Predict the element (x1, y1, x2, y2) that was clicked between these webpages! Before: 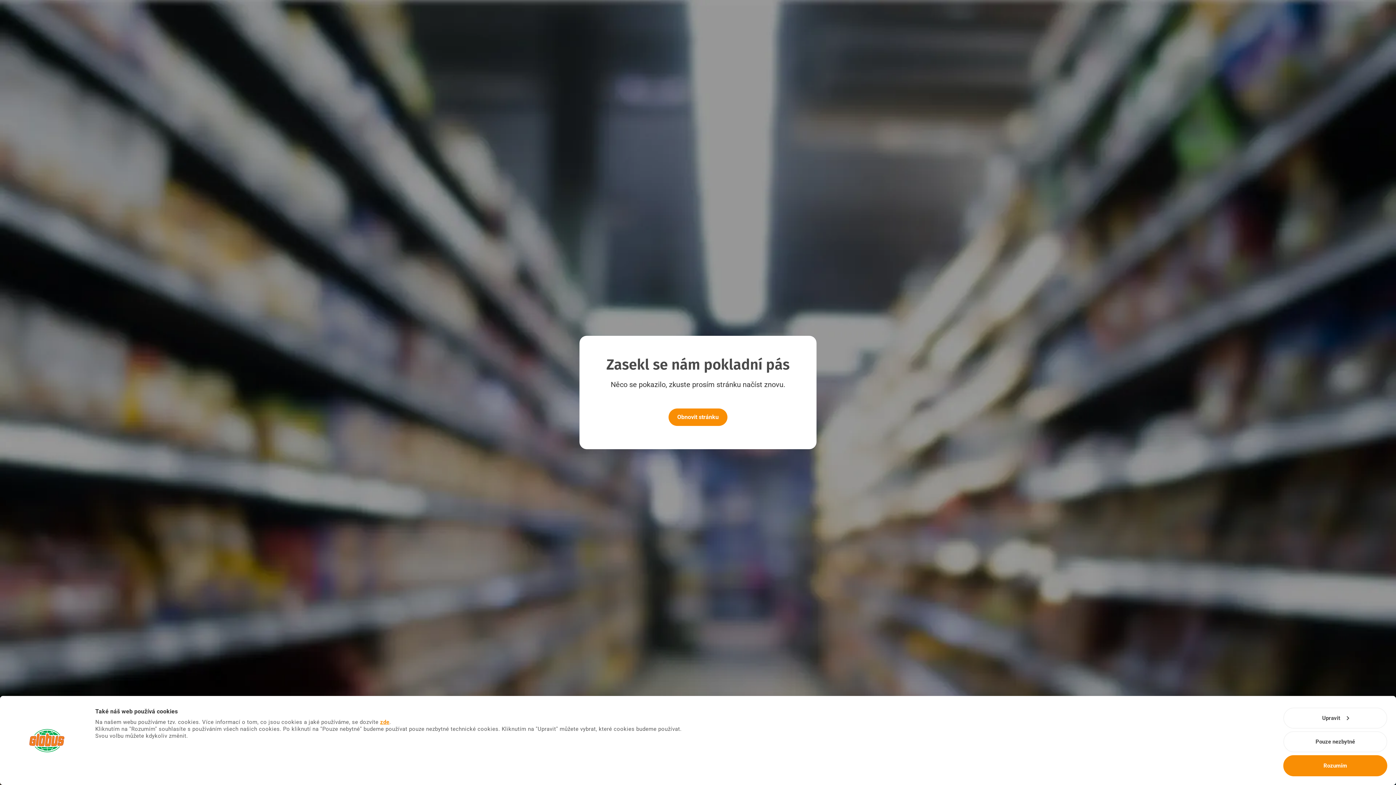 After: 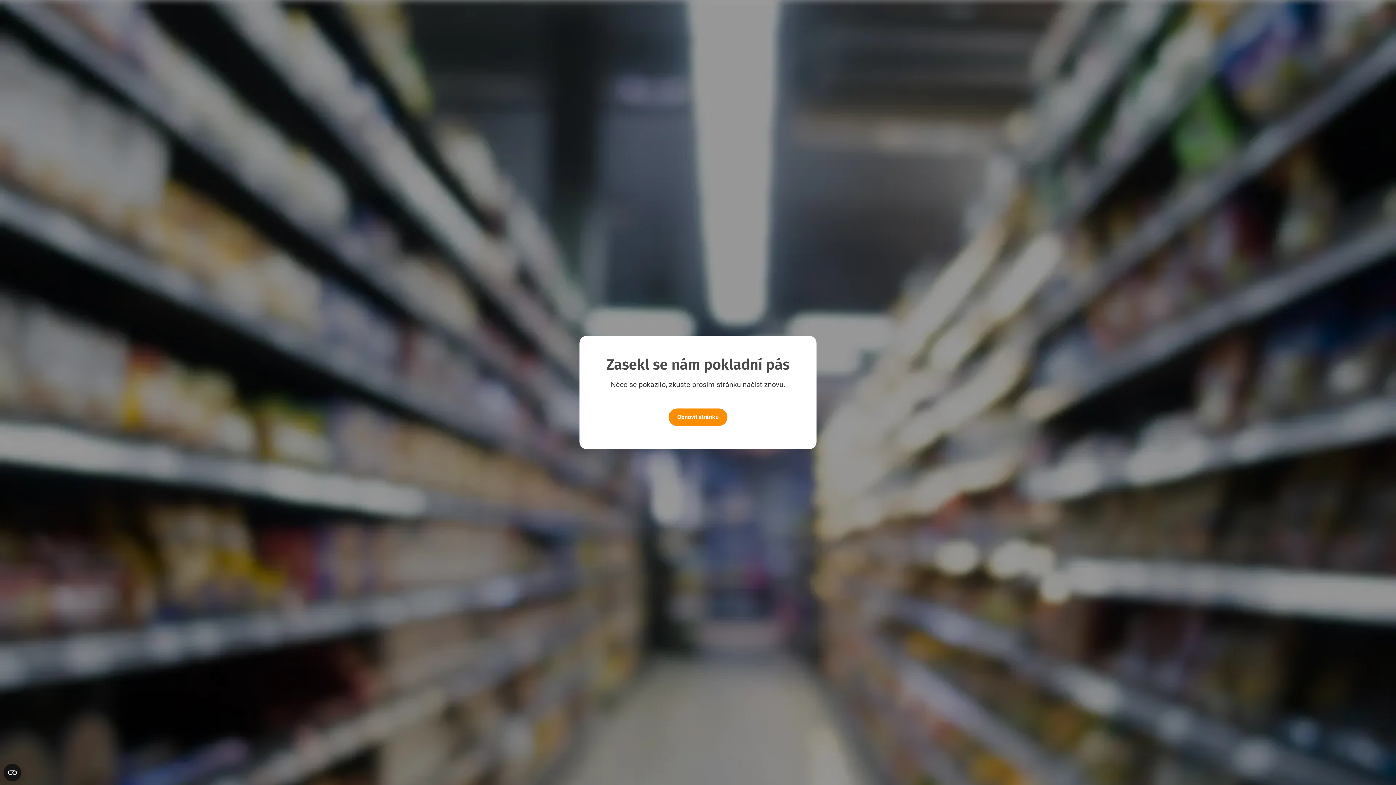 Action: label: Rozumím bbox: (1283, 755, 1387, 776)